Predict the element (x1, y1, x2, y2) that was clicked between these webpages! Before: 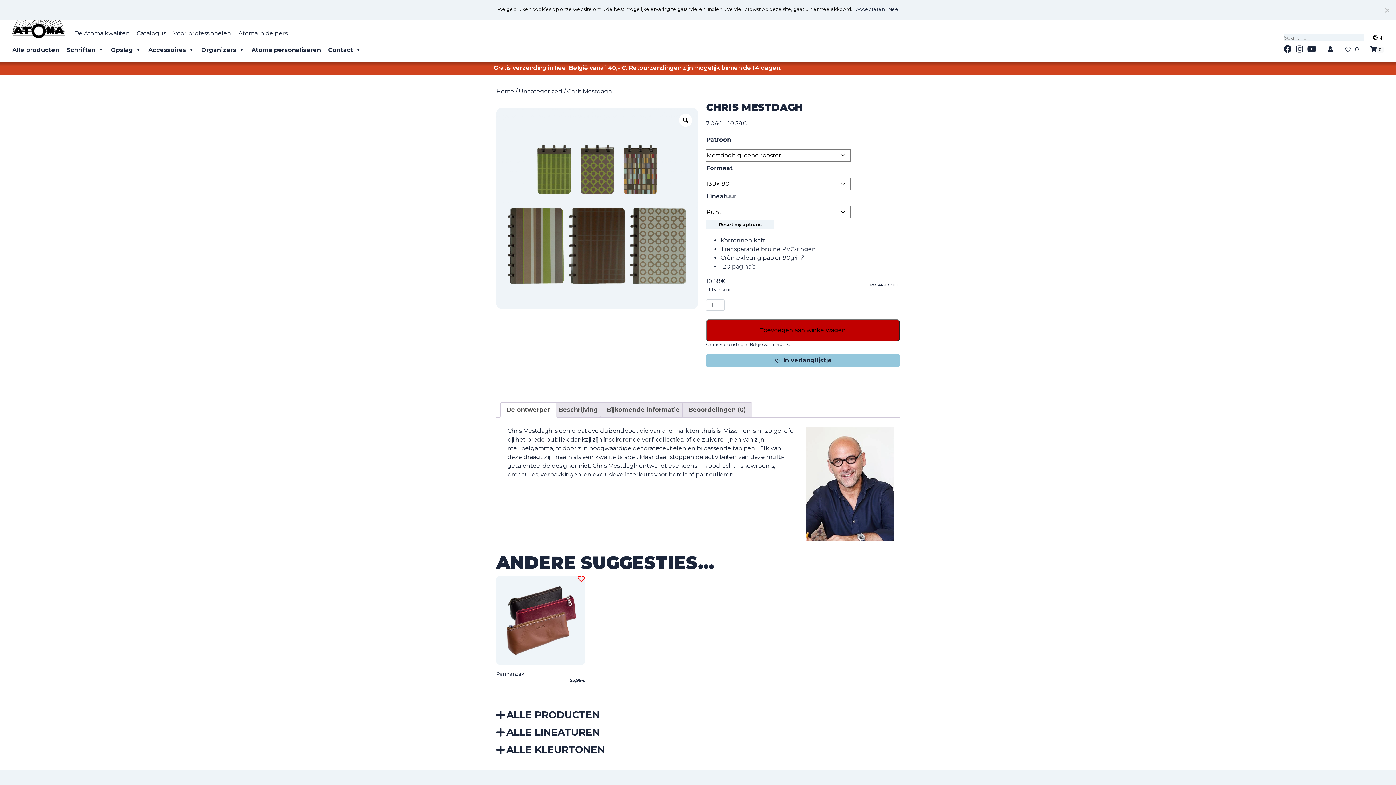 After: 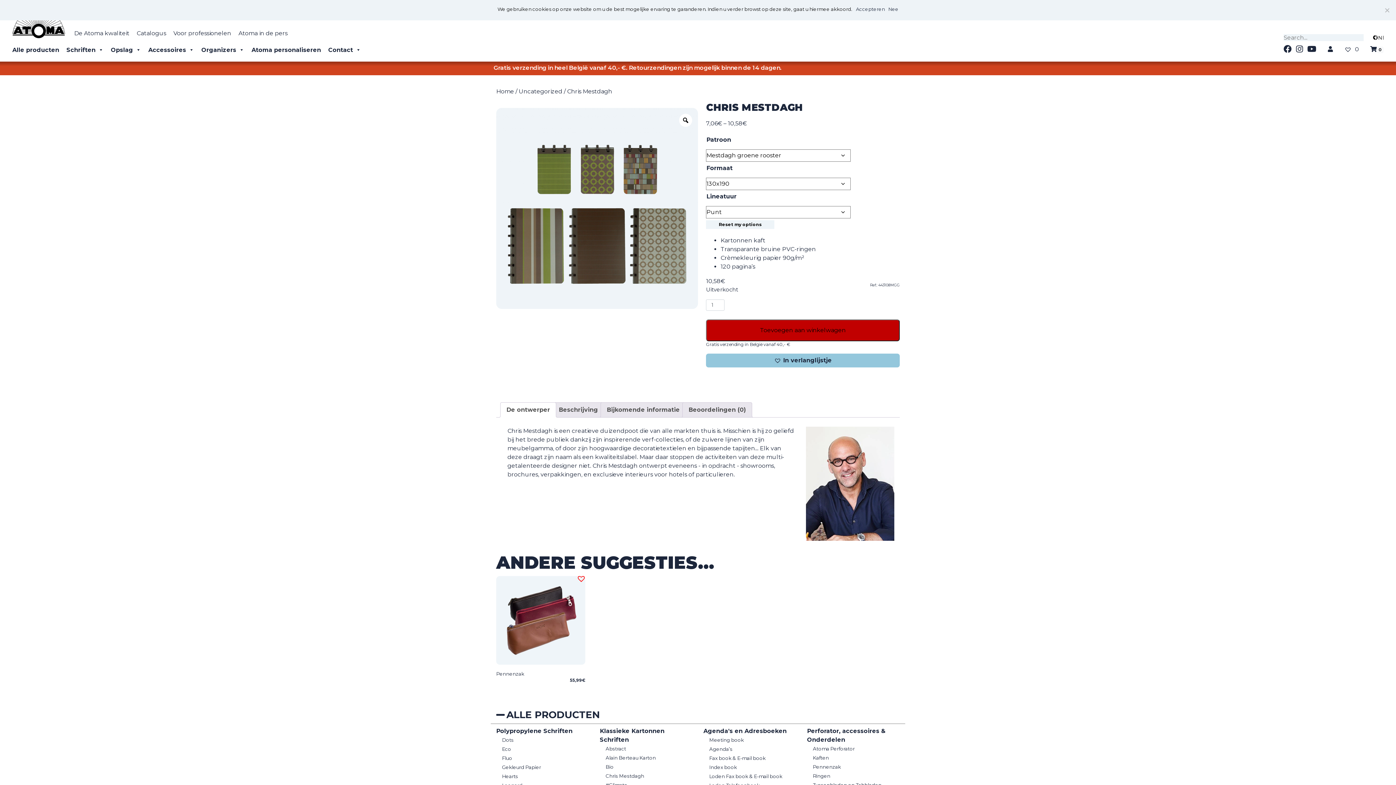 Action: bbox: (506, 708, 600, 720) label: ALLE PRODUCTEN